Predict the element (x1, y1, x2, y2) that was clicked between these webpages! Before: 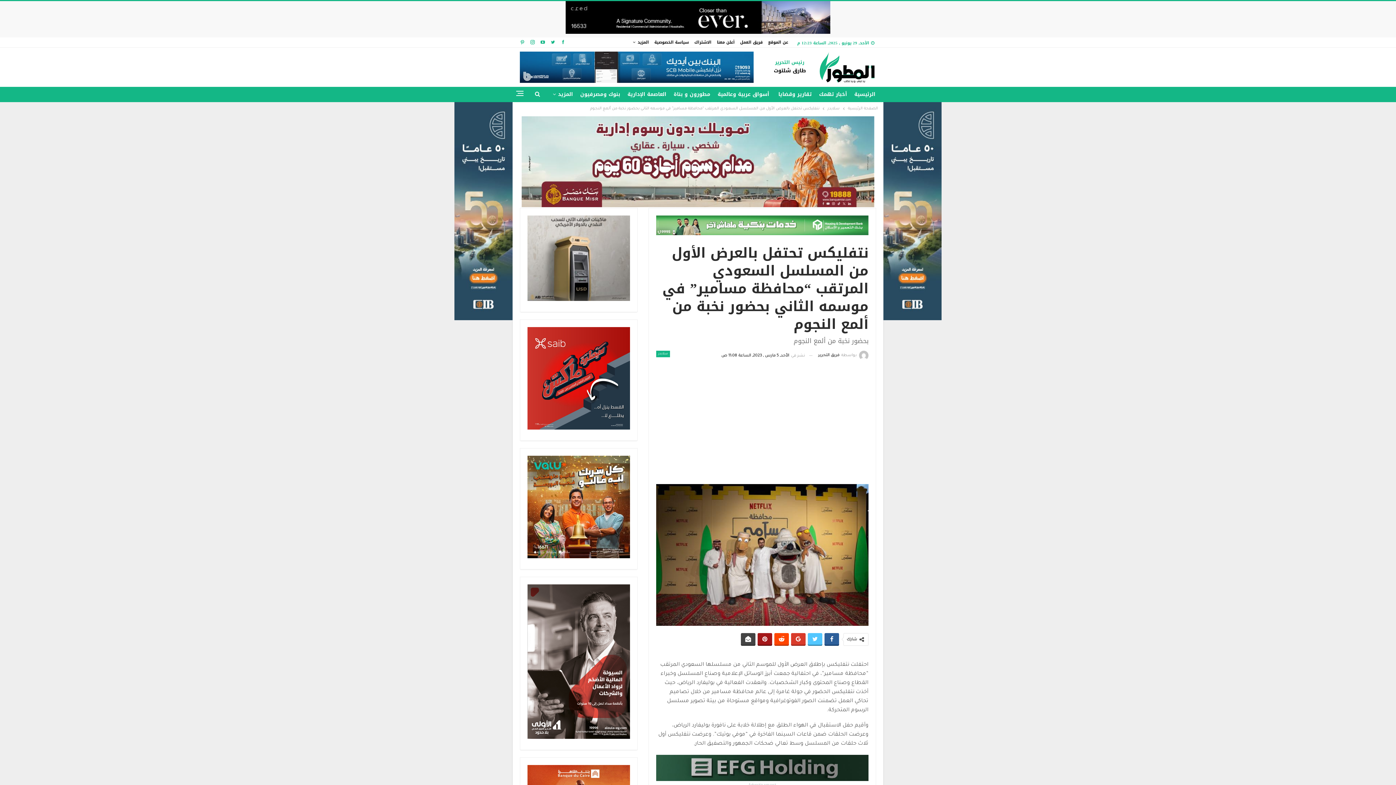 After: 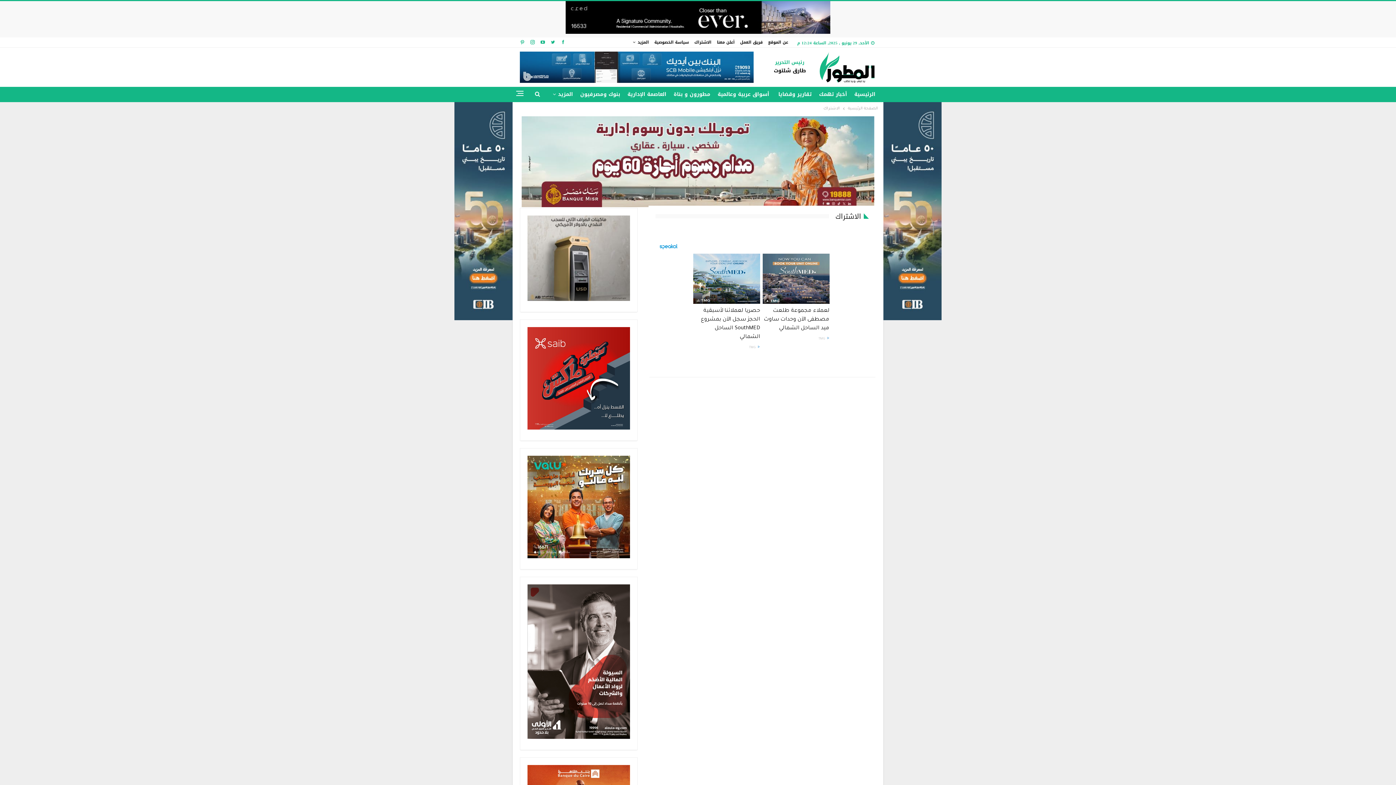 Action: label: الاشتراك bbox: (694, 38, 711, 46)